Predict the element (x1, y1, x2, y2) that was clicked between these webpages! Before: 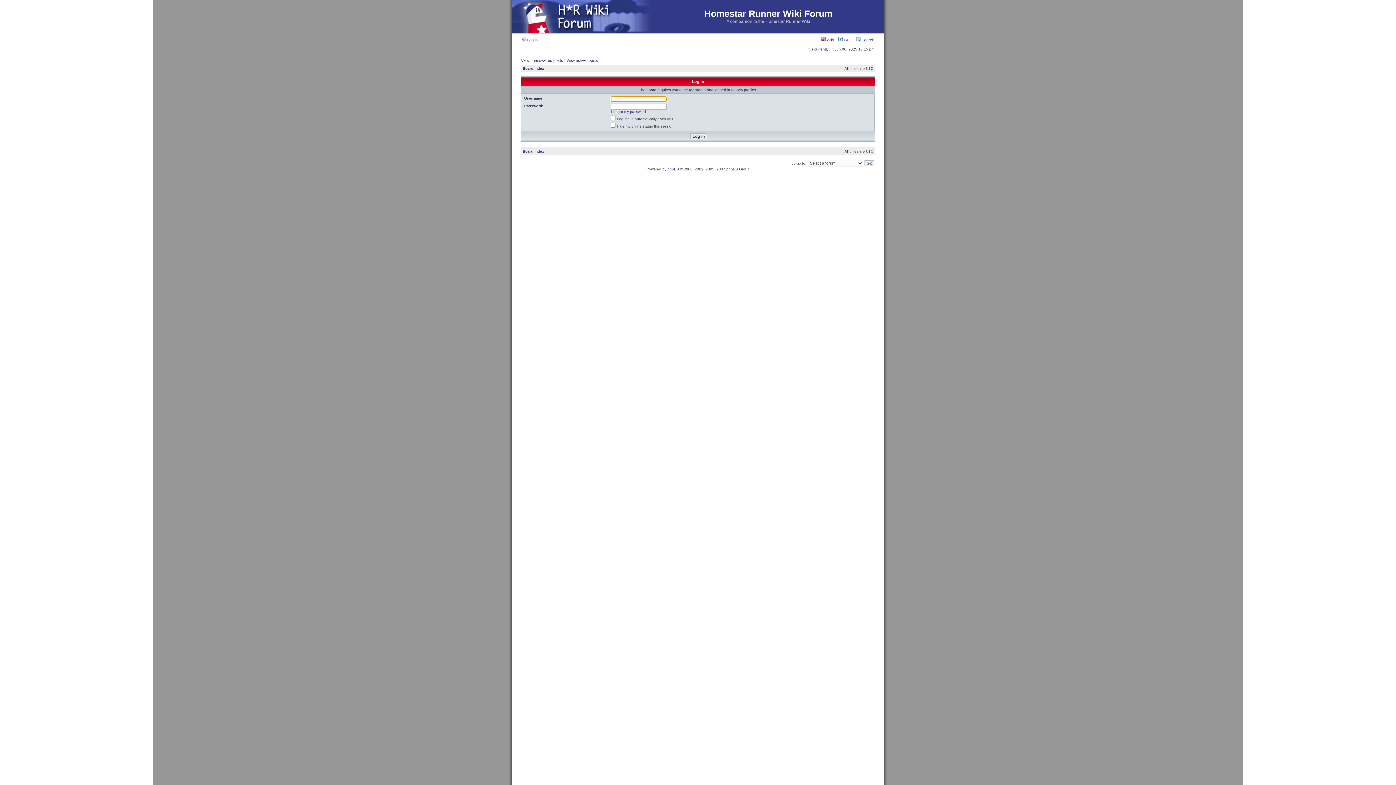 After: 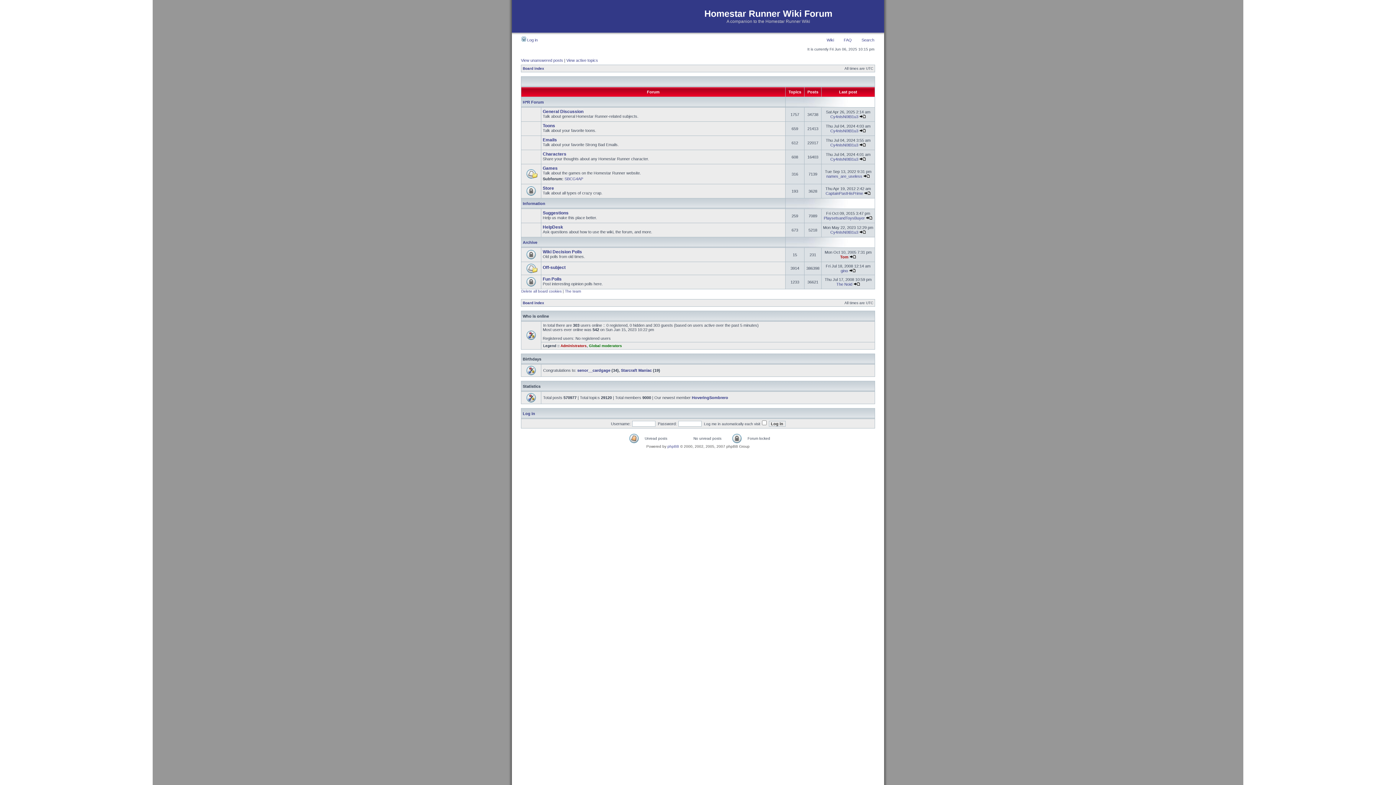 Action: label: Board index bbox: (522, 66, 544, 70)